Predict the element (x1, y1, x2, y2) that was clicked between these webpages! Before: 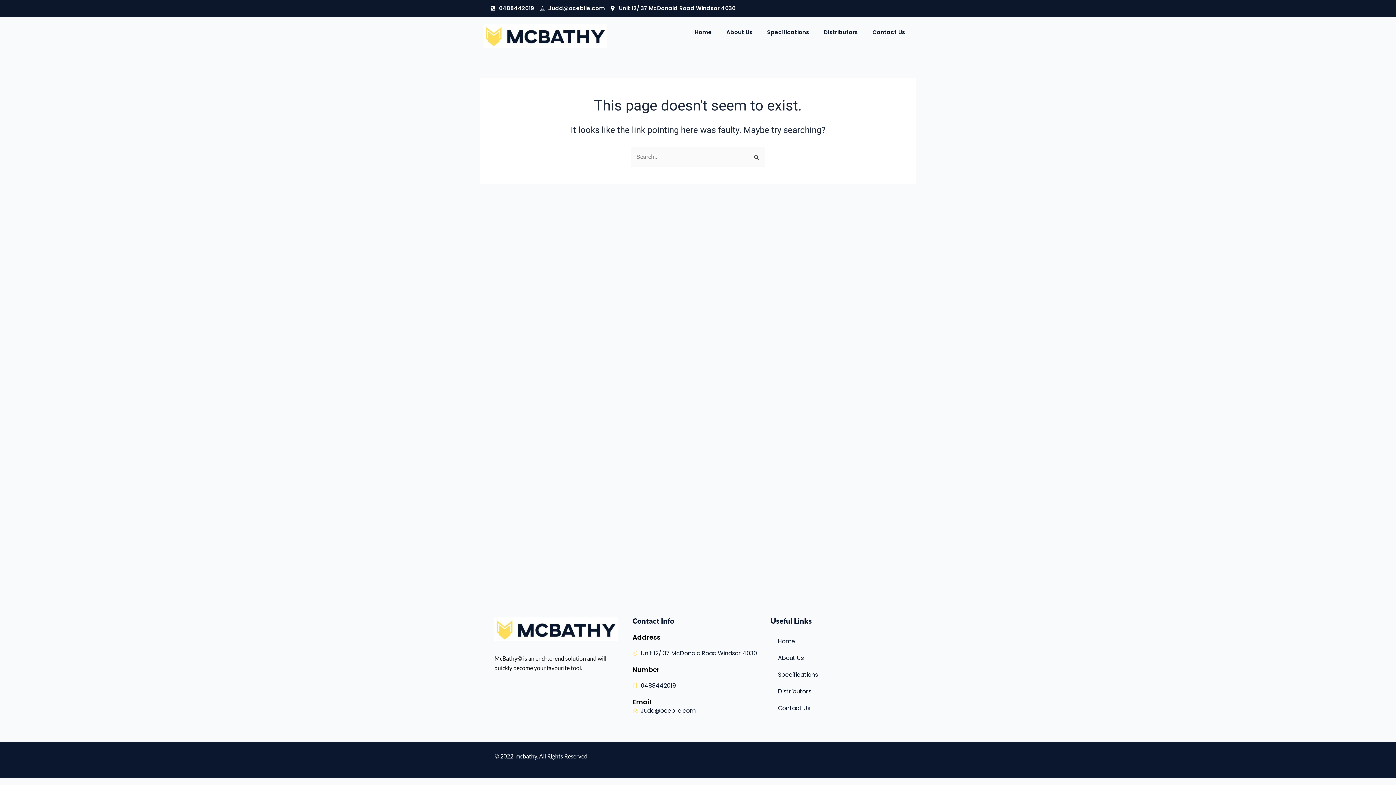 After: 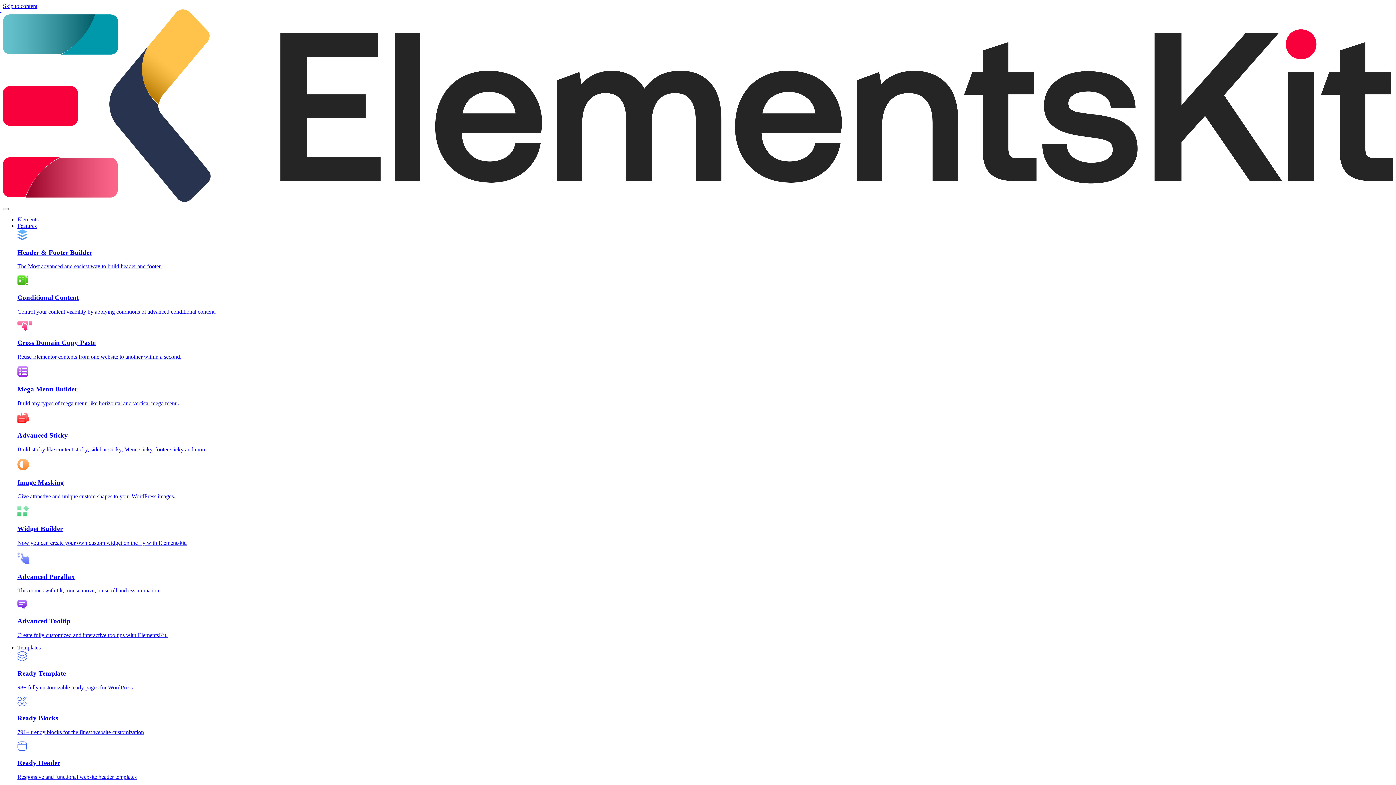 Action: bbox: (494, 617, 618, 641)